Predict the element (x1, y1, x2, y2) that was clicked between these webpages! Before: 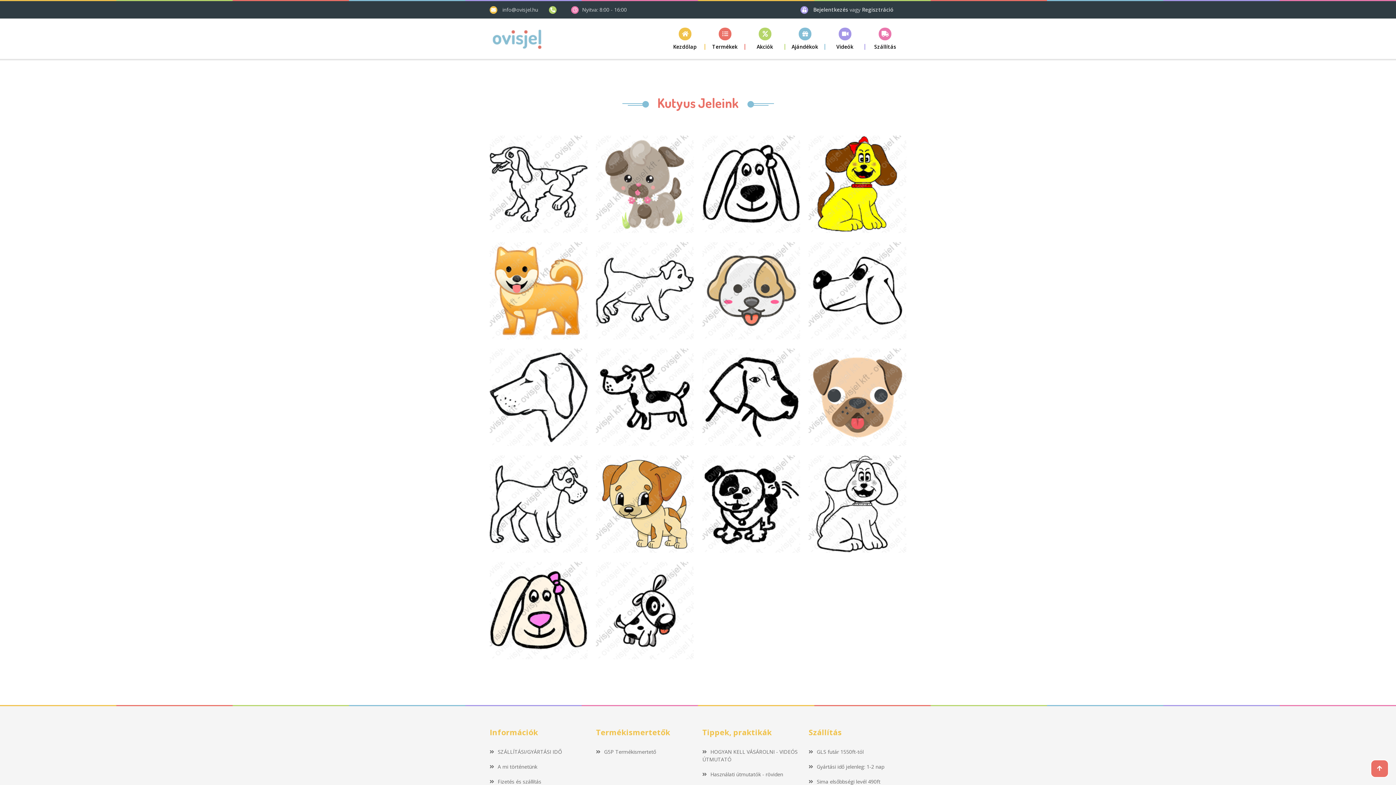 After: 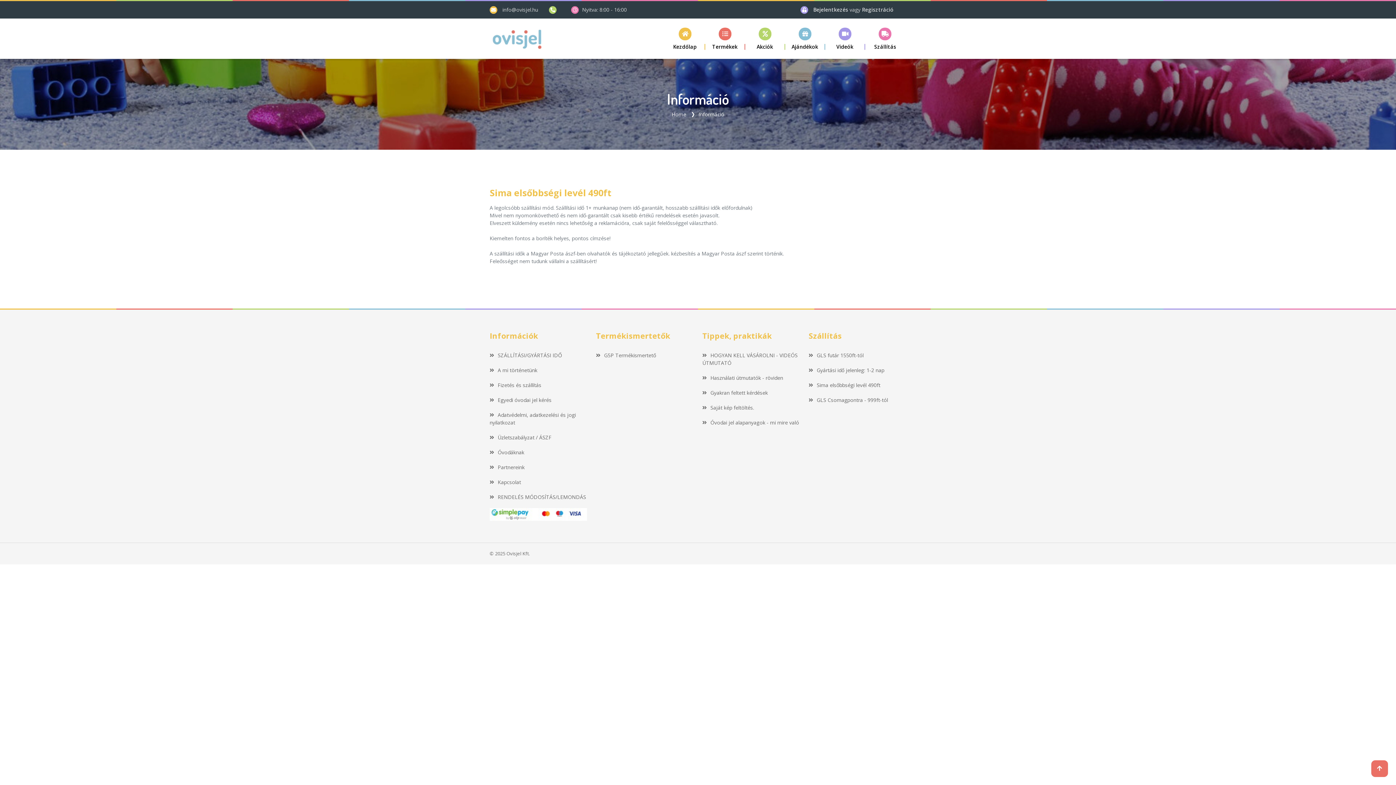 Action: label: Sima elsőbbségi levél 490ft bbox: (808, 778, 880, 785)